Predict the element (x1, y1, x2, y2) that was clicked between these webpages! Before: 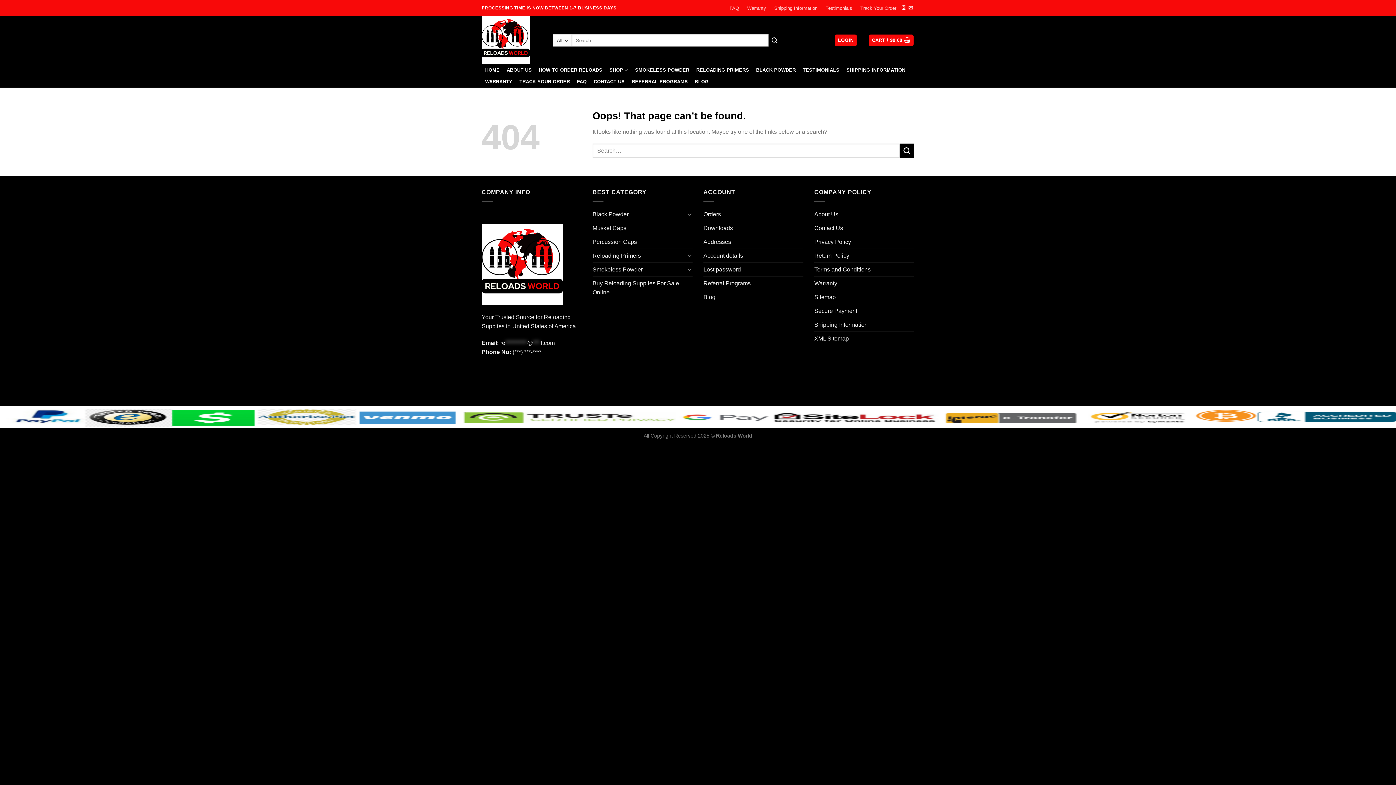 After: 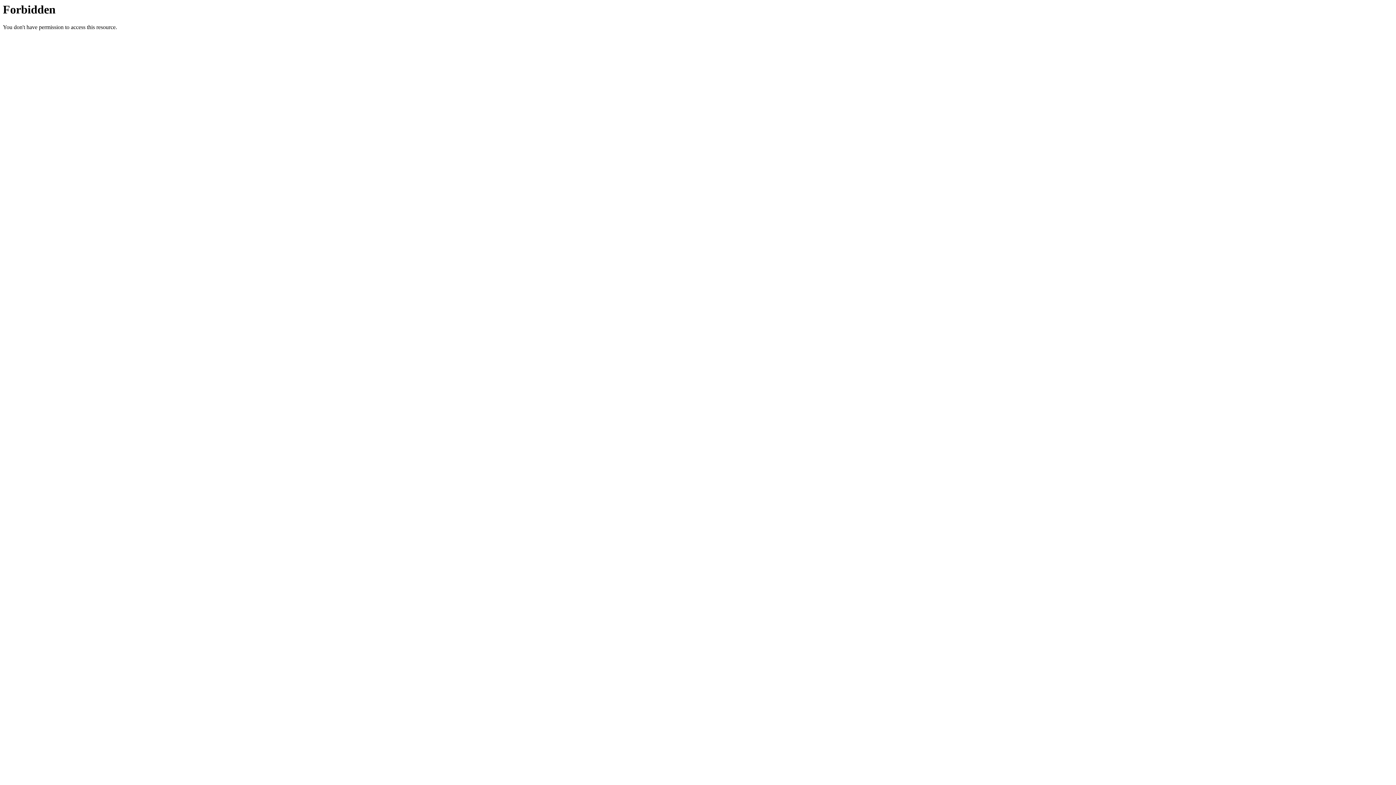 Action: bbox: (752, 64, 799, 76) label: BLACK POWDER